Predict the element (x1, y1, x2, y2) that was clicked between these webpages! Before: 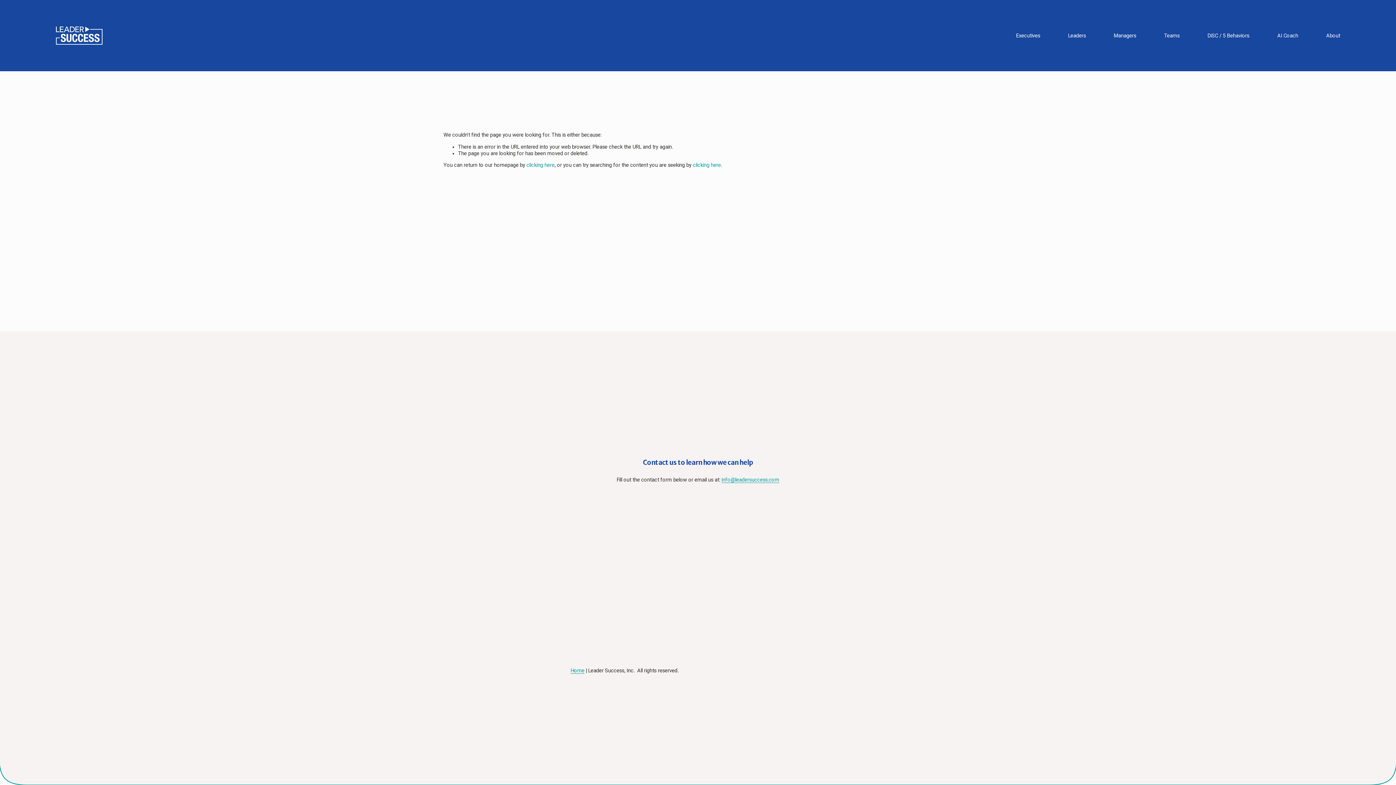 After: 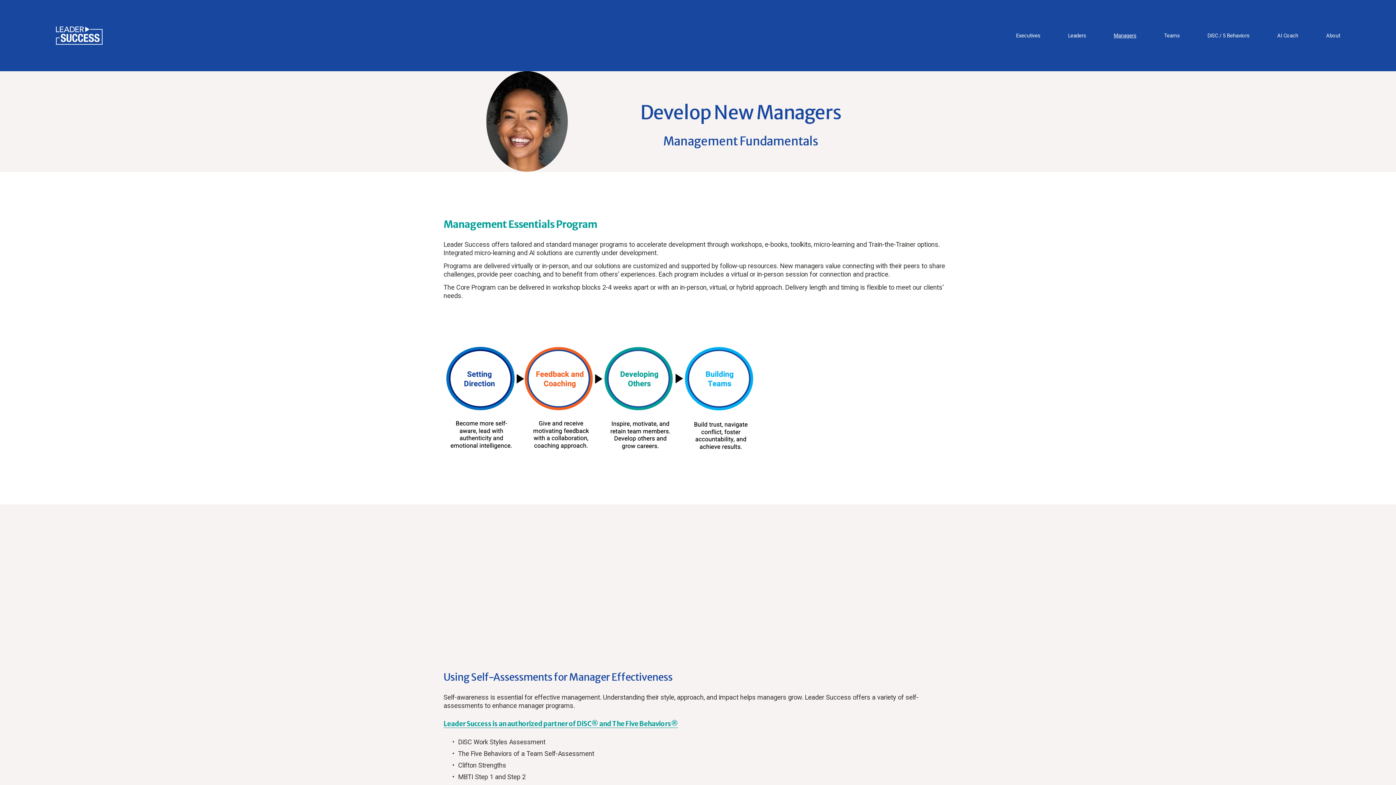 Action: bbox: (1114, 31, 1136, 39) label: Managers